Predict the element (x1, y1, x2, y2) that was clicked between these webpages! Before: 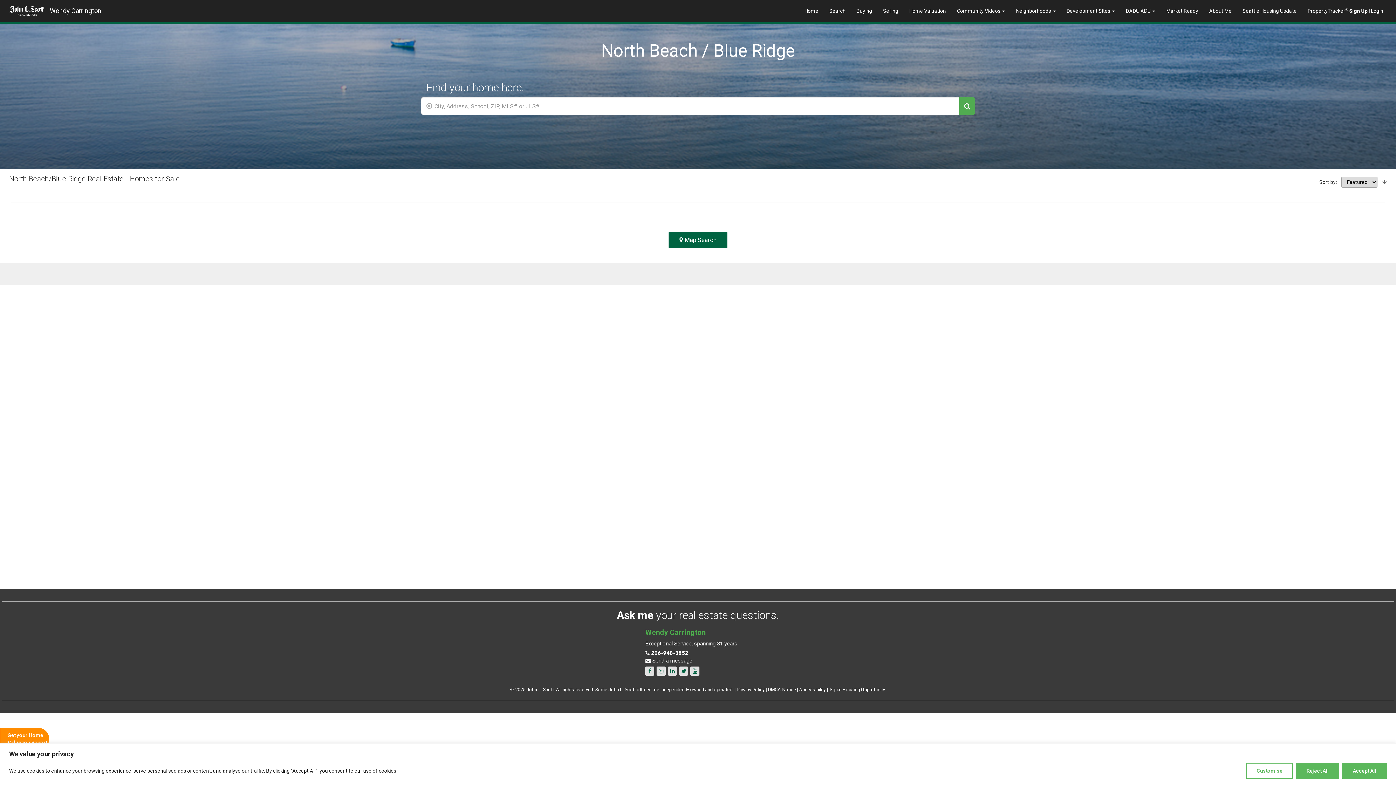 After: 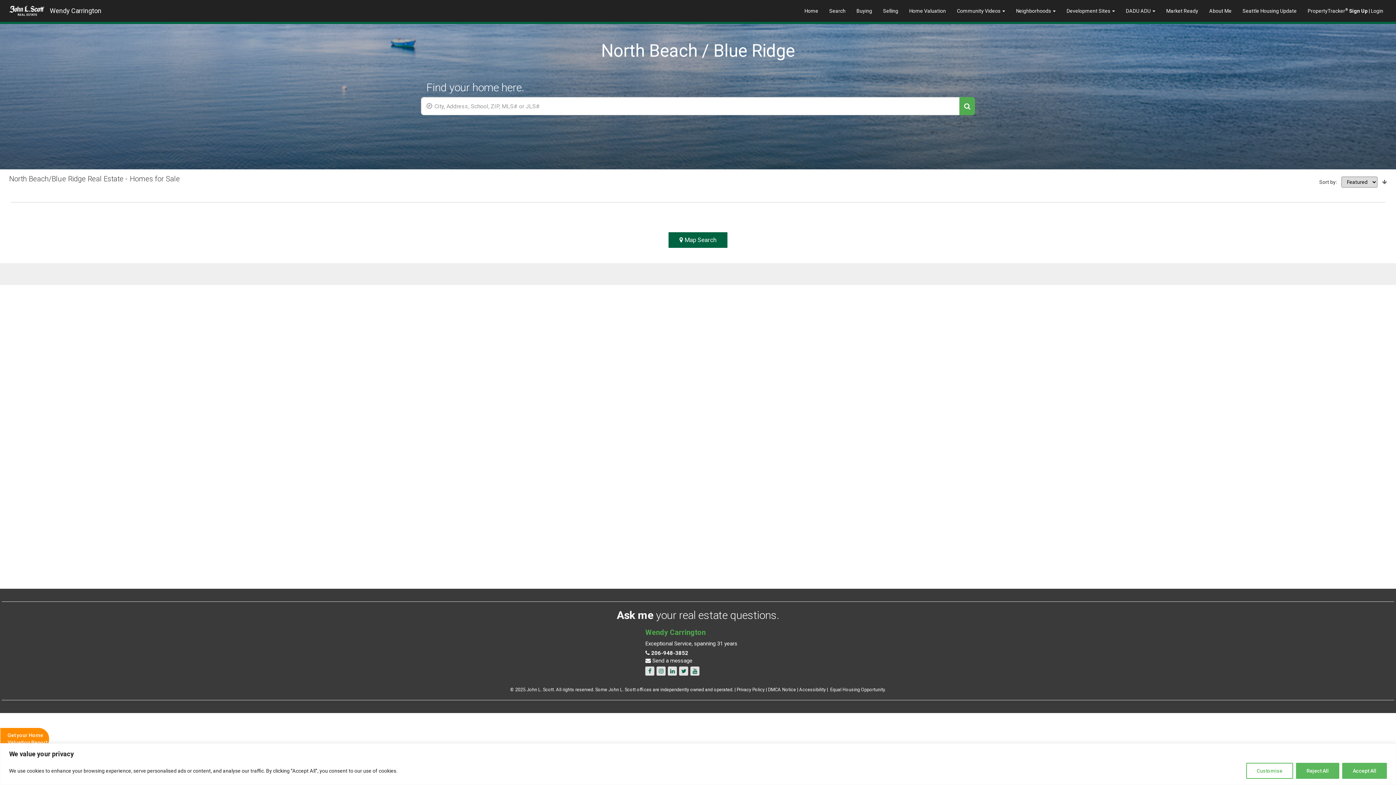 Action: bbox: (691, 668, 698, 675)